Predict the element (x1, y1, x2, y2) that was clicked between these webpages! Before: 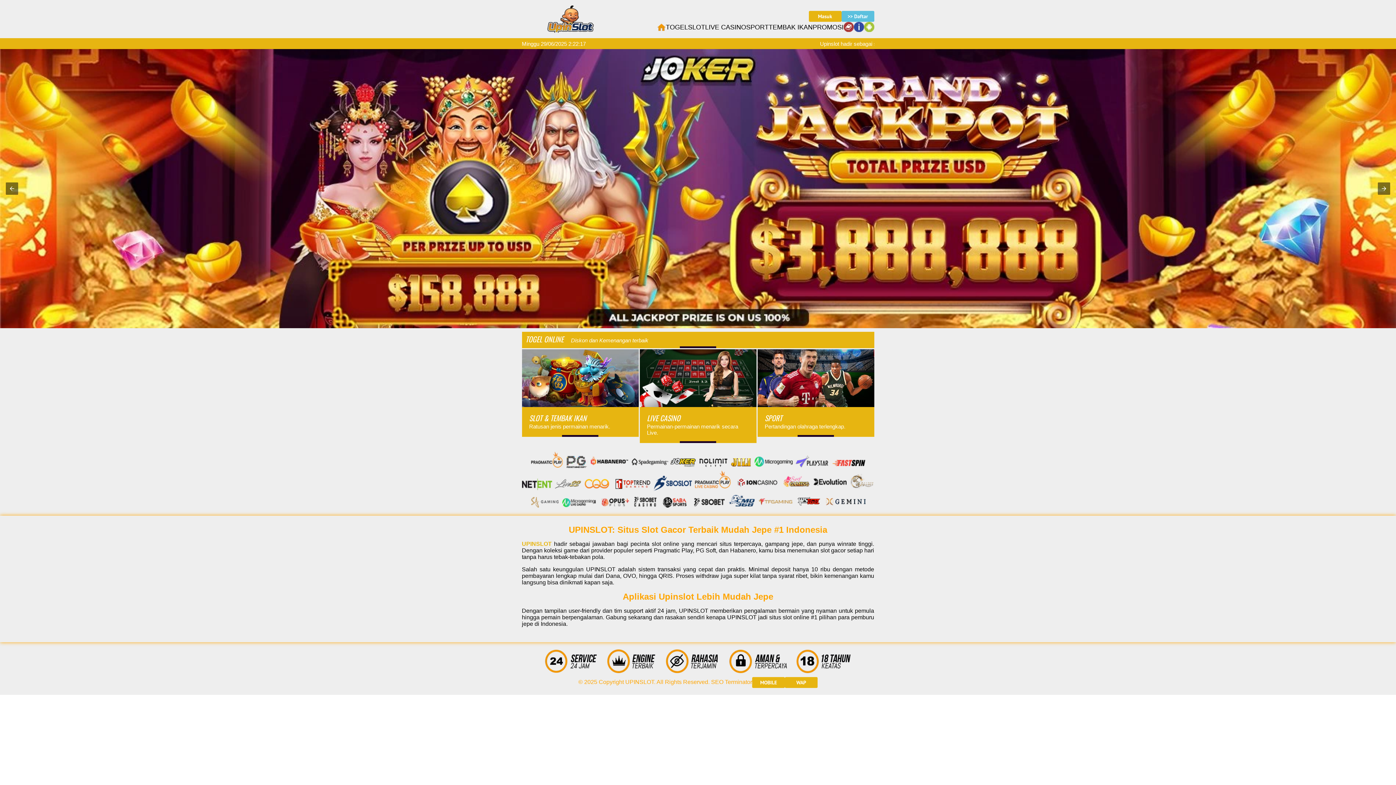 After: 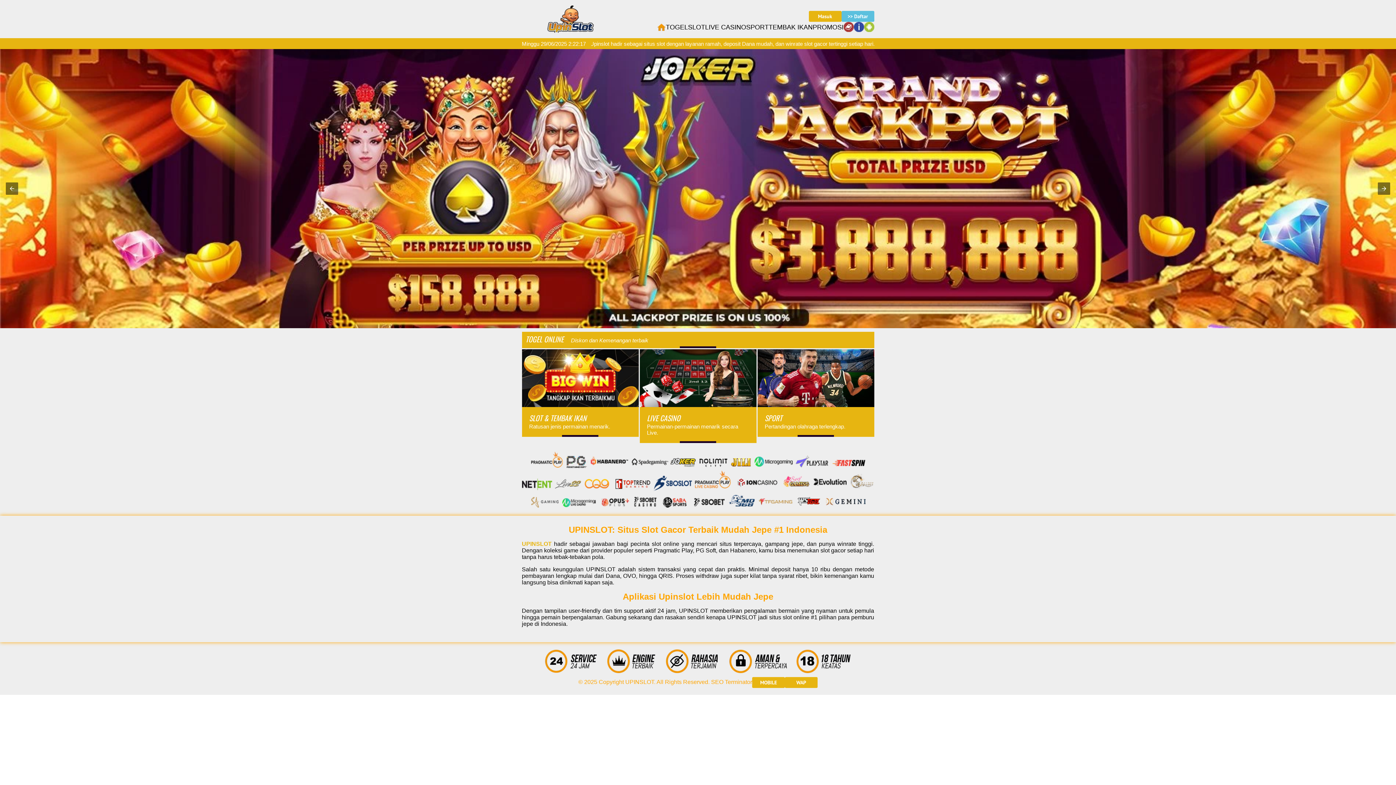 Action: label: SLOT & TEMBAK IKAN
Ratusan jenis permainan menarik. bbox: (522, 349, 638, 443)